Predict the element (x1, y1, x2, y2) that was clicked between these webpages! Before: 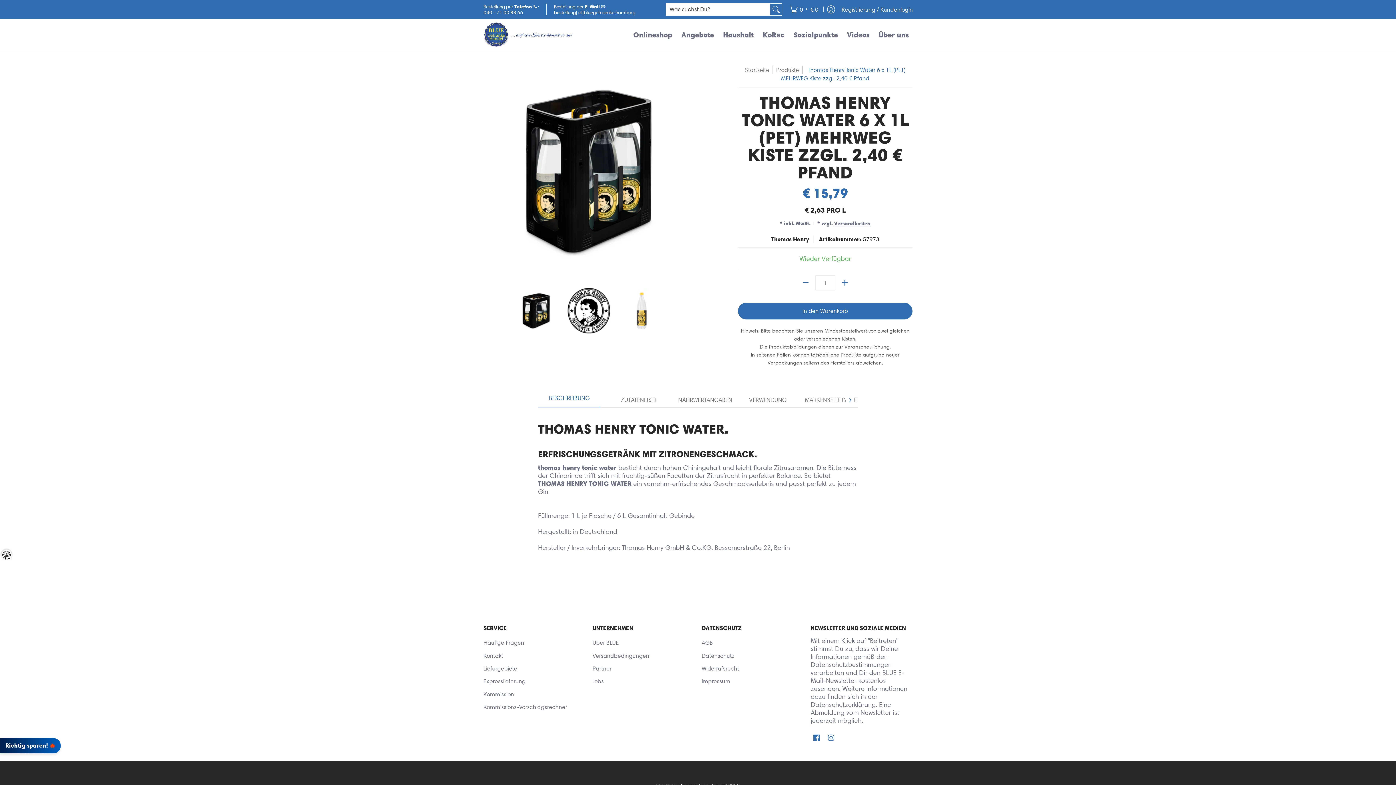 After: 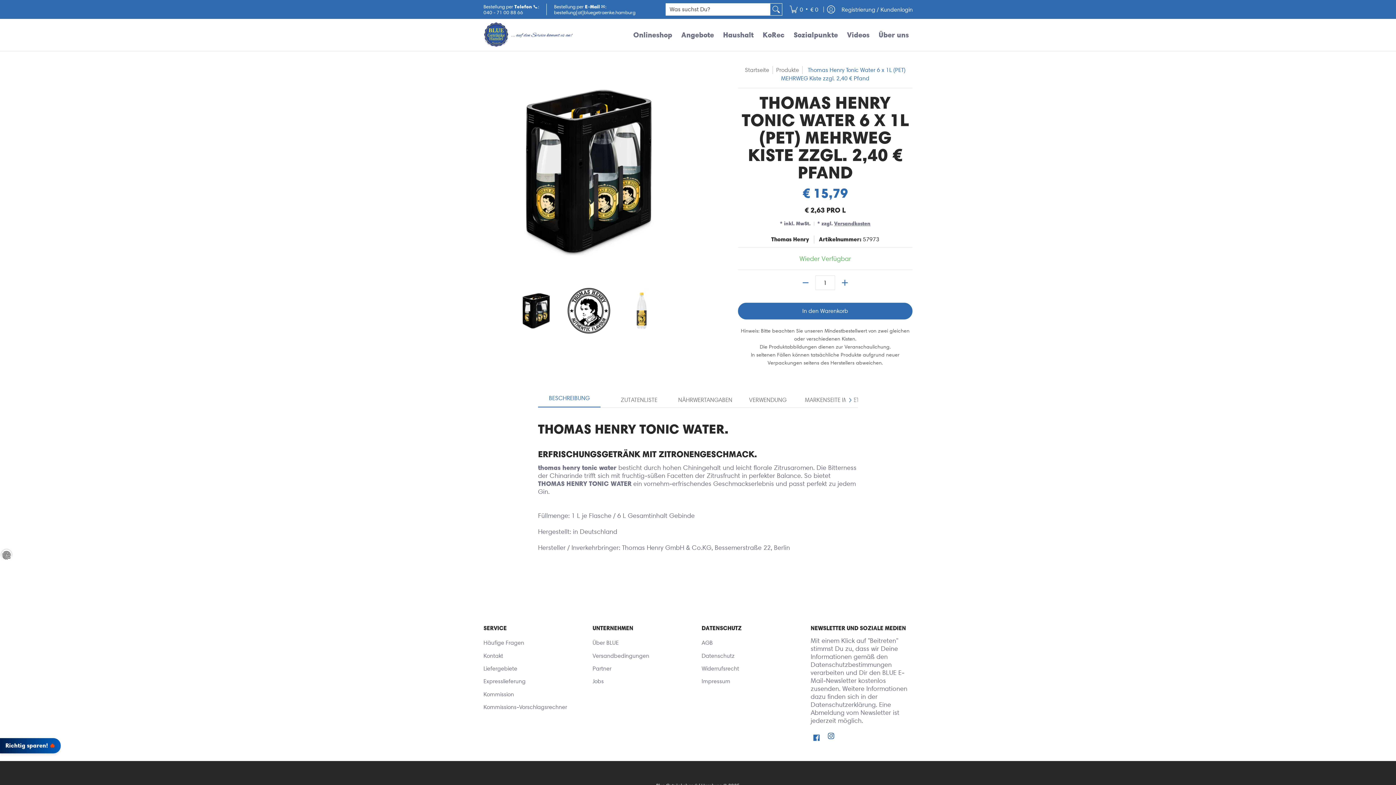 Action: label: Blue Getränkehandel Hamburg auf Instagram ansehen bbox: (826, 732, 836, 745)